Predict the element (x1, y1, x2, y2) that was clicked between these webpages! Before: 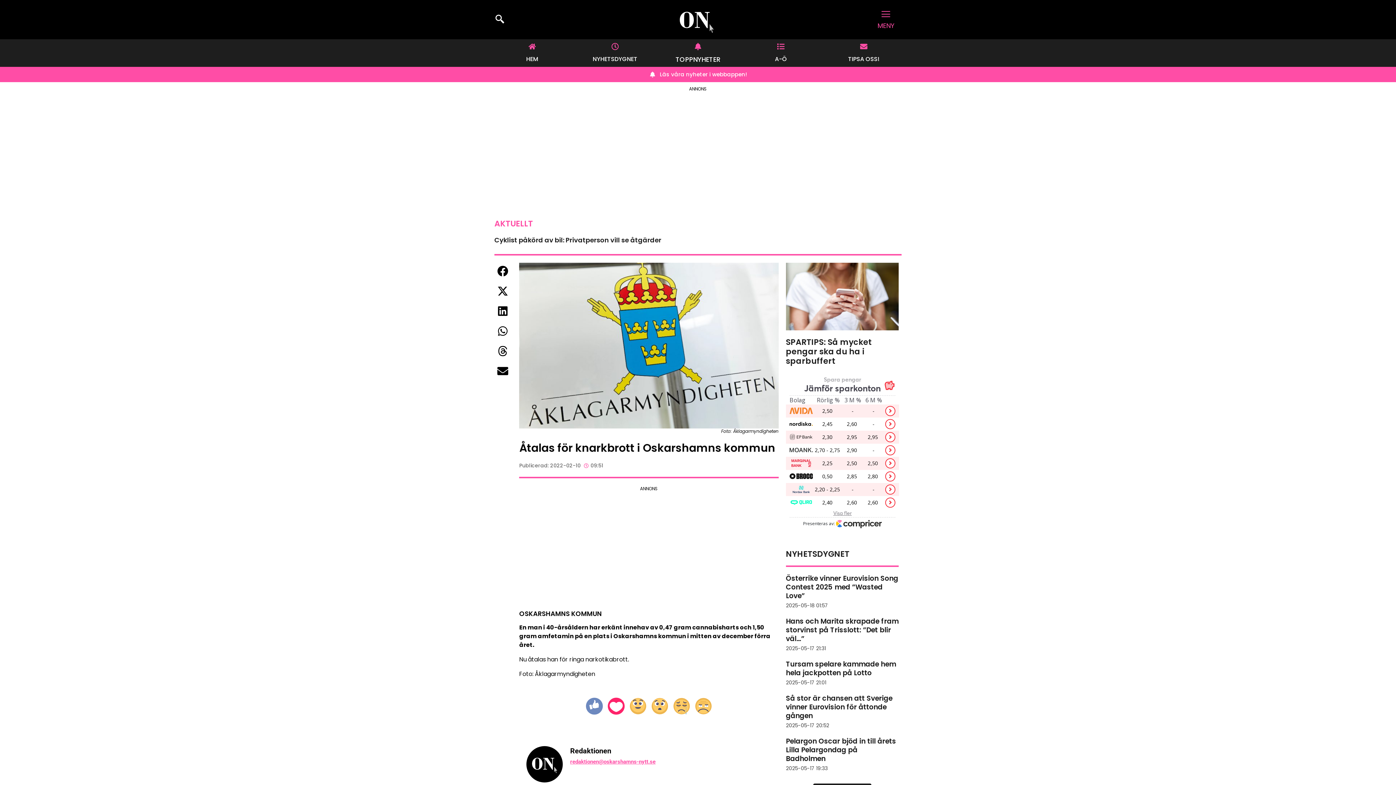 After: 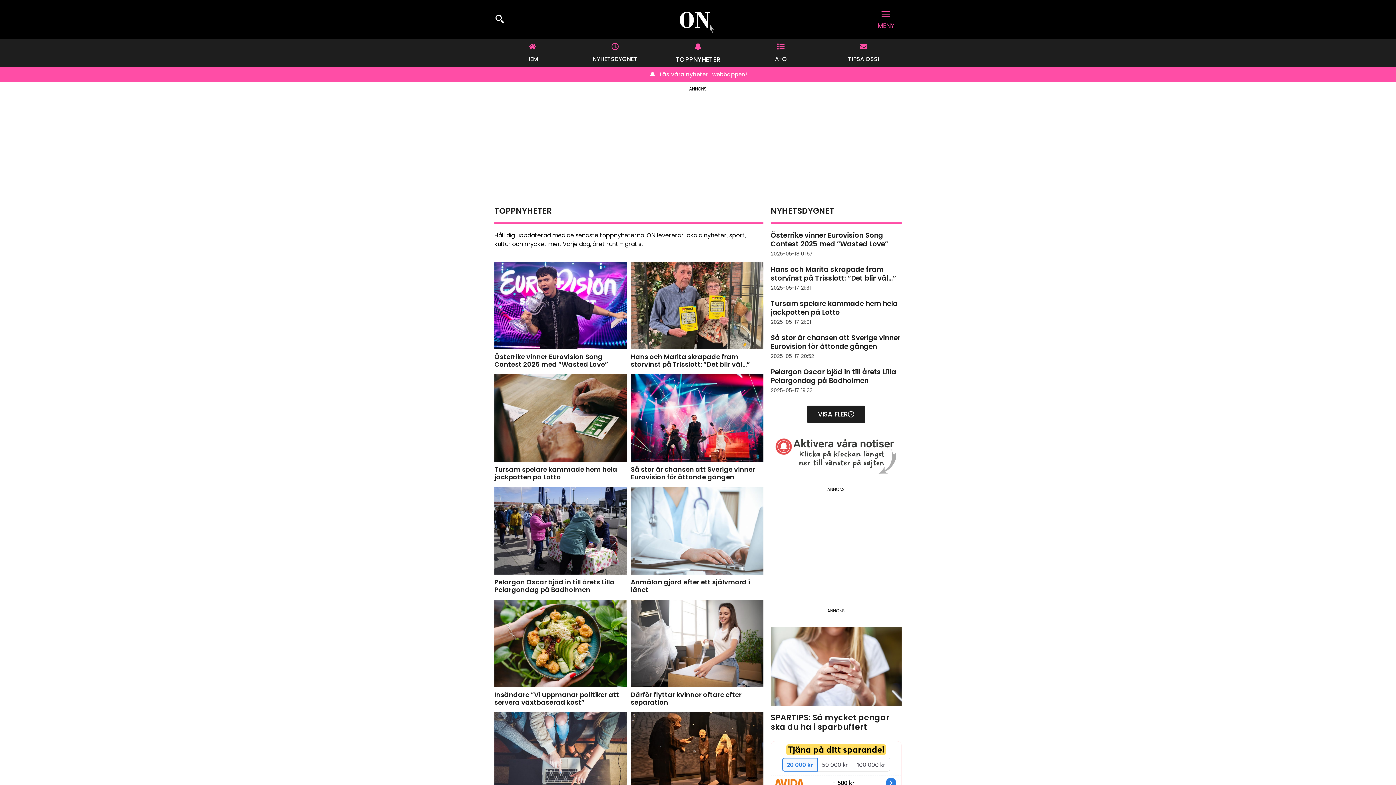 Action: label: TOPPNYHETER bbox: (675, 54, 720, 64)